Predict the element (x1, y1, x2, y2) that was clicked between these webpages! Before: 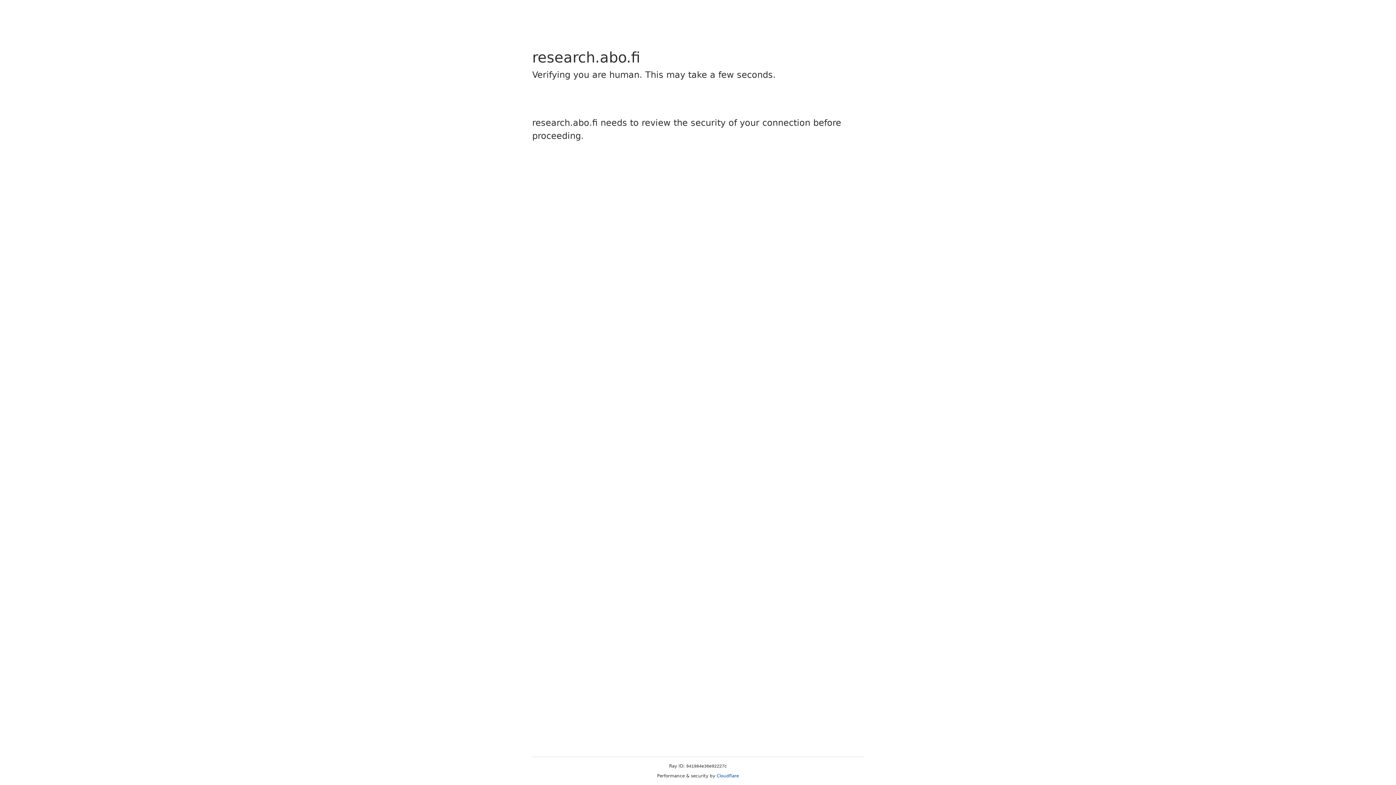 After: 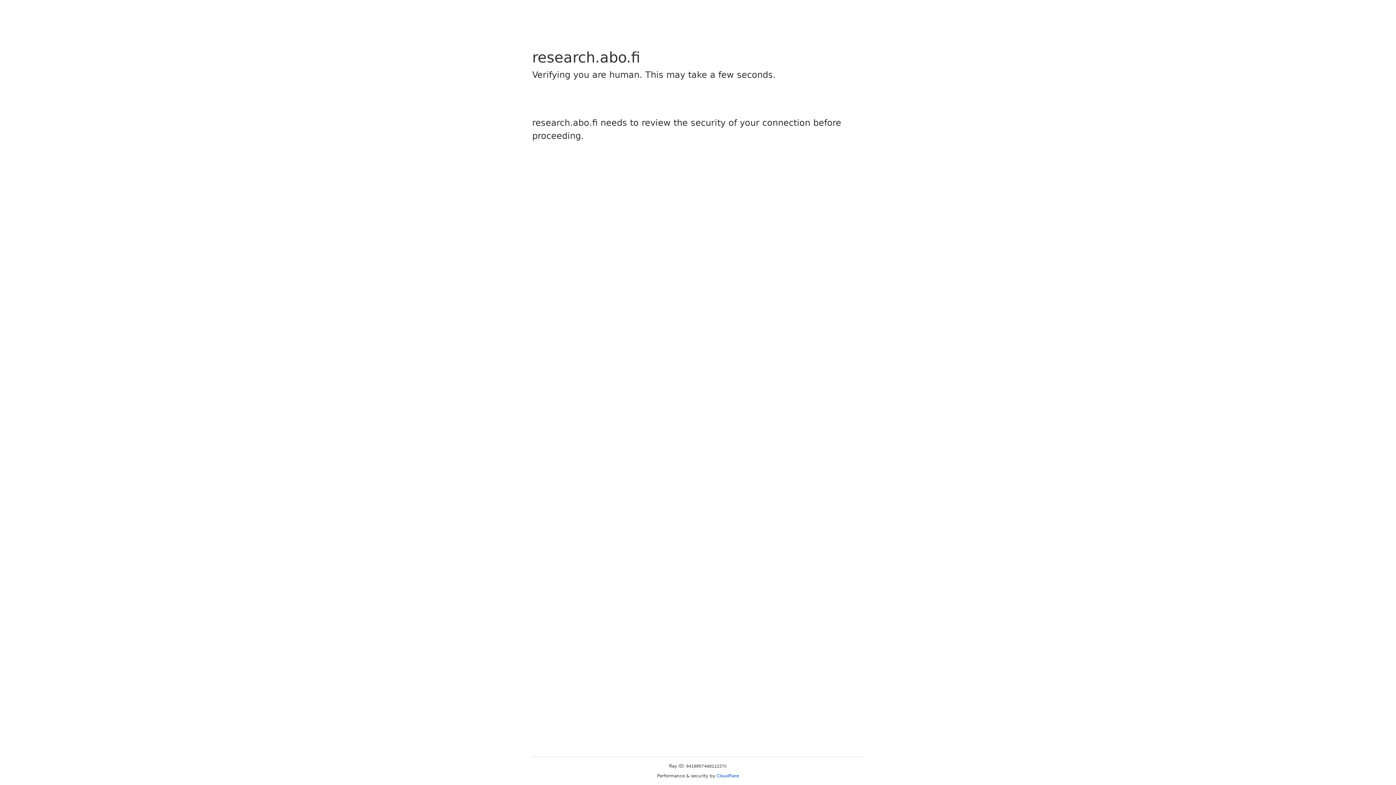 Action: bbox: (716, 773, 739, 778) label: Cloudflare